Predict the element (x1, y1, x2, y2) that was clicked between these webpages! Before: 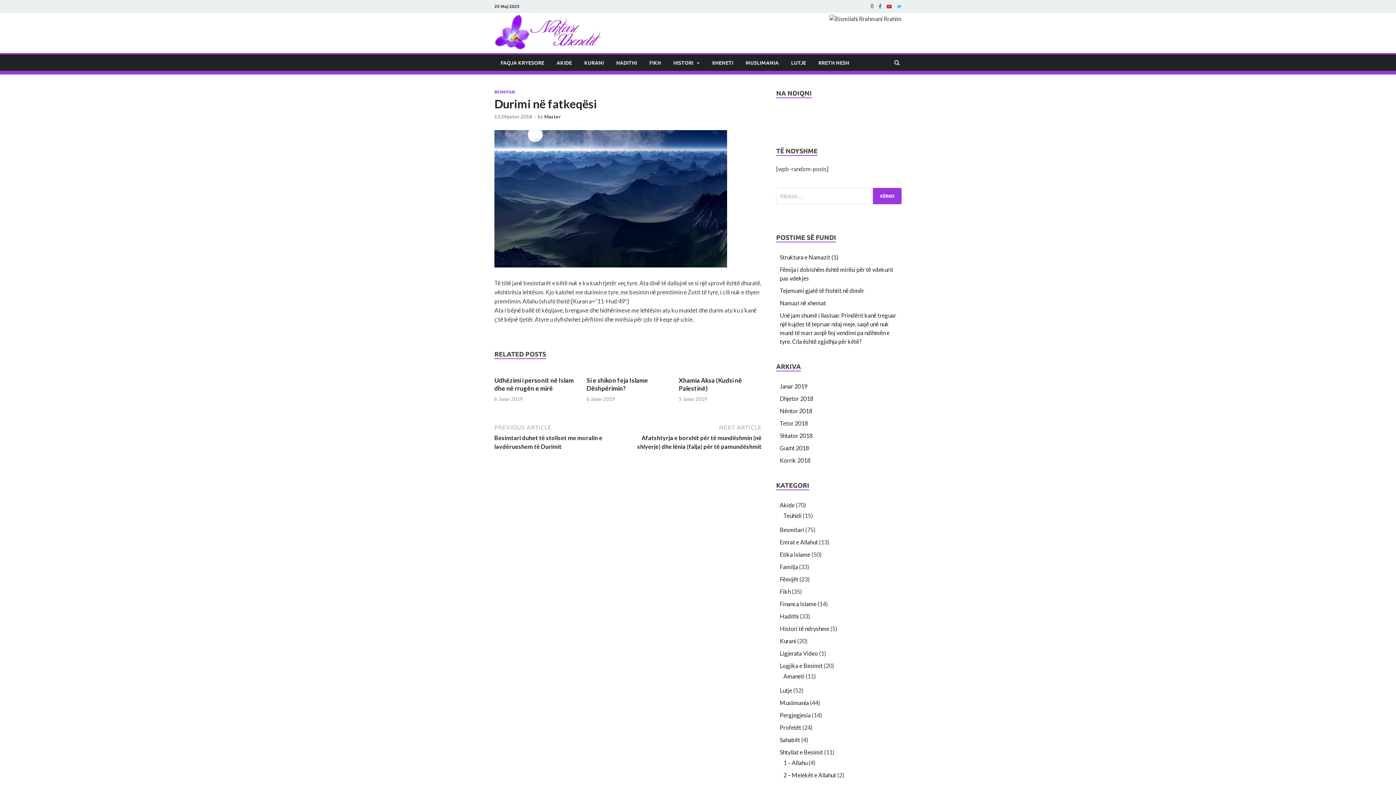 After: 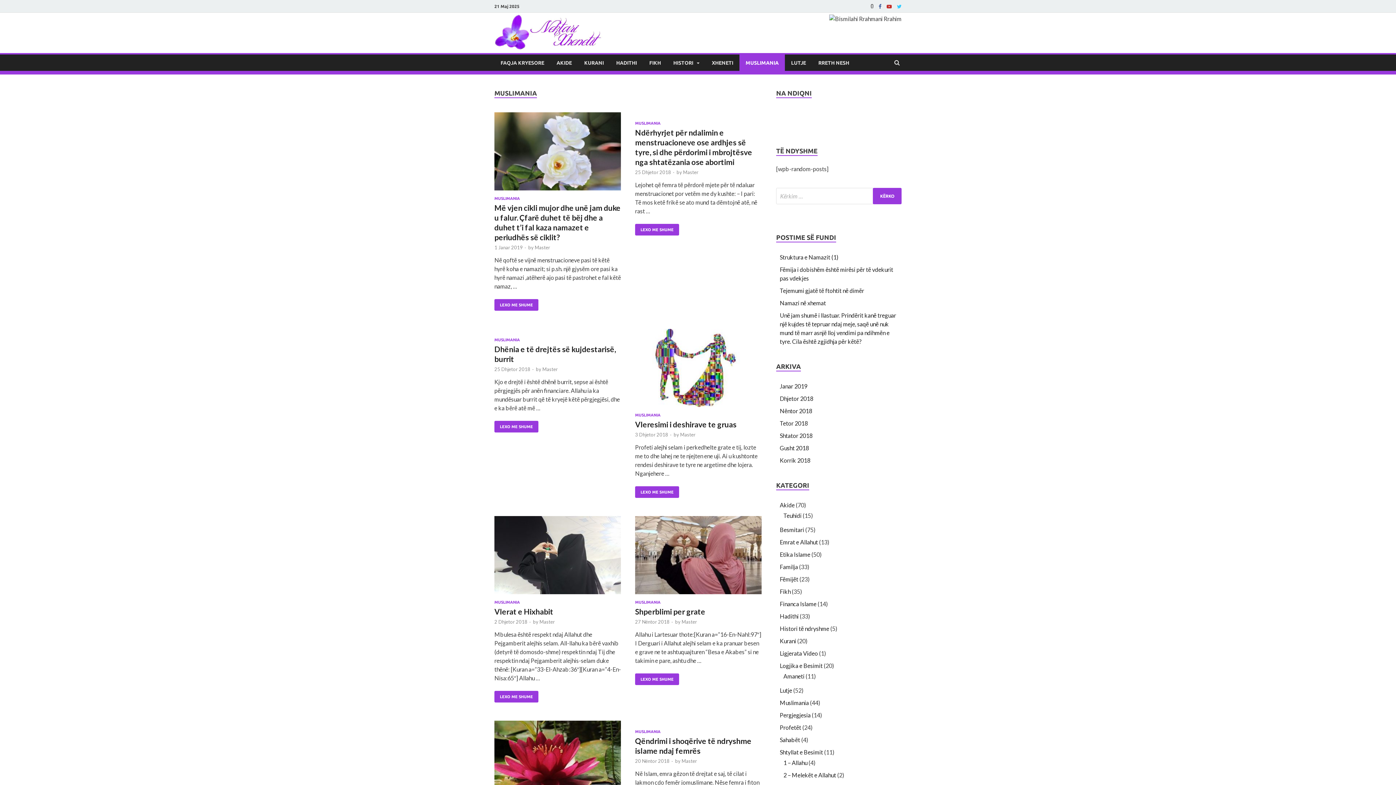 Action: label: MUSLIMANIA bbox: (739, 54, 785, 70)